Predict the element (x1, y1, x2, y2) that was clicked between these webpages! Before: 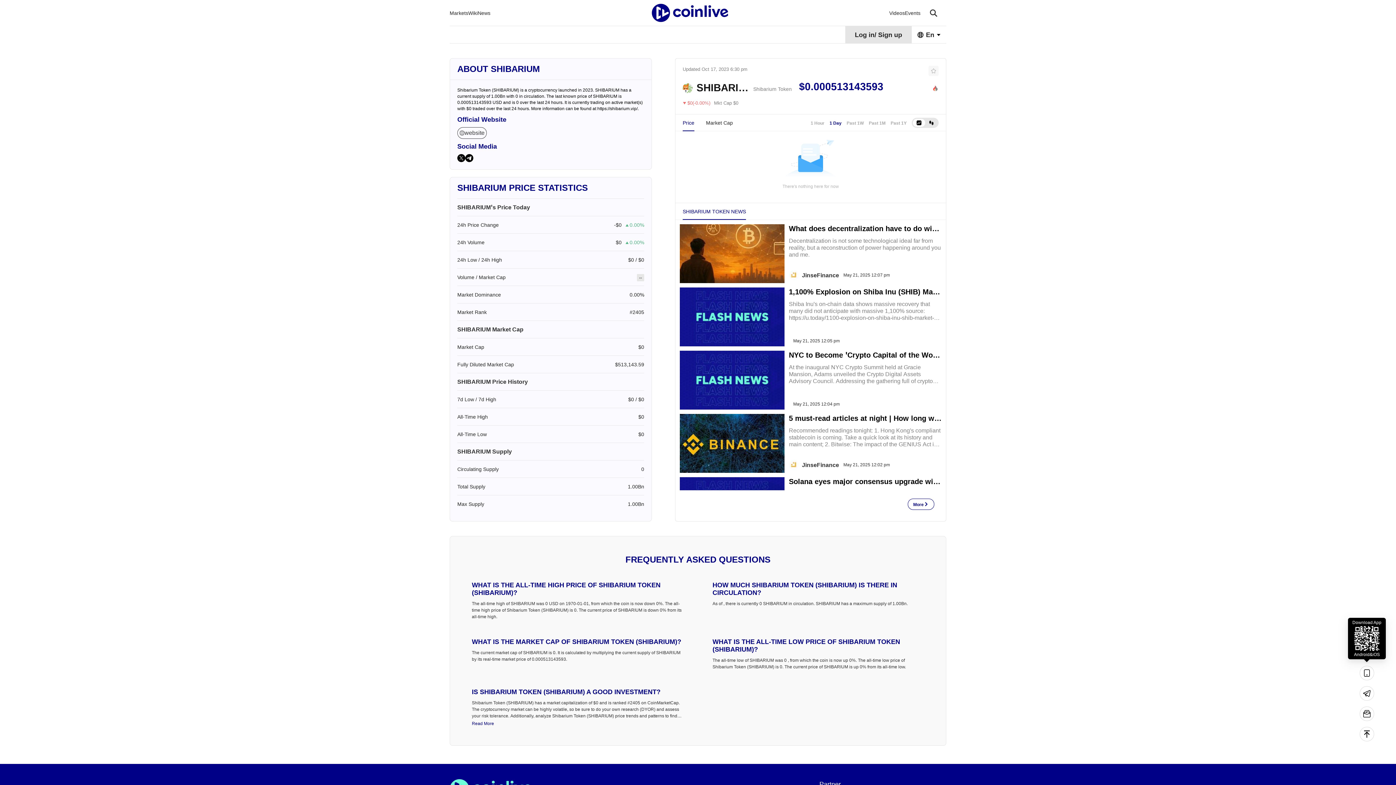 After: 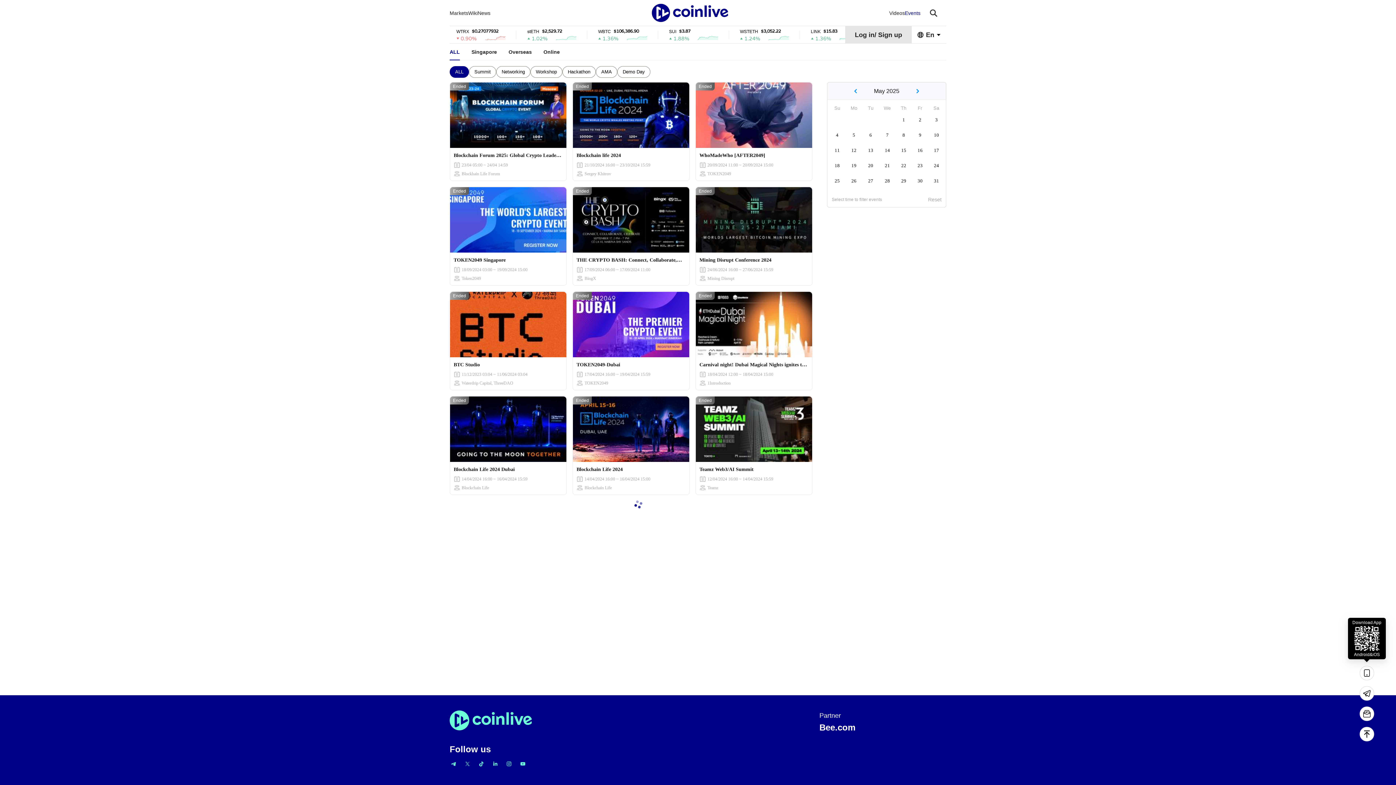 Action: bbox: (905, 8, 920, 16) label: Events